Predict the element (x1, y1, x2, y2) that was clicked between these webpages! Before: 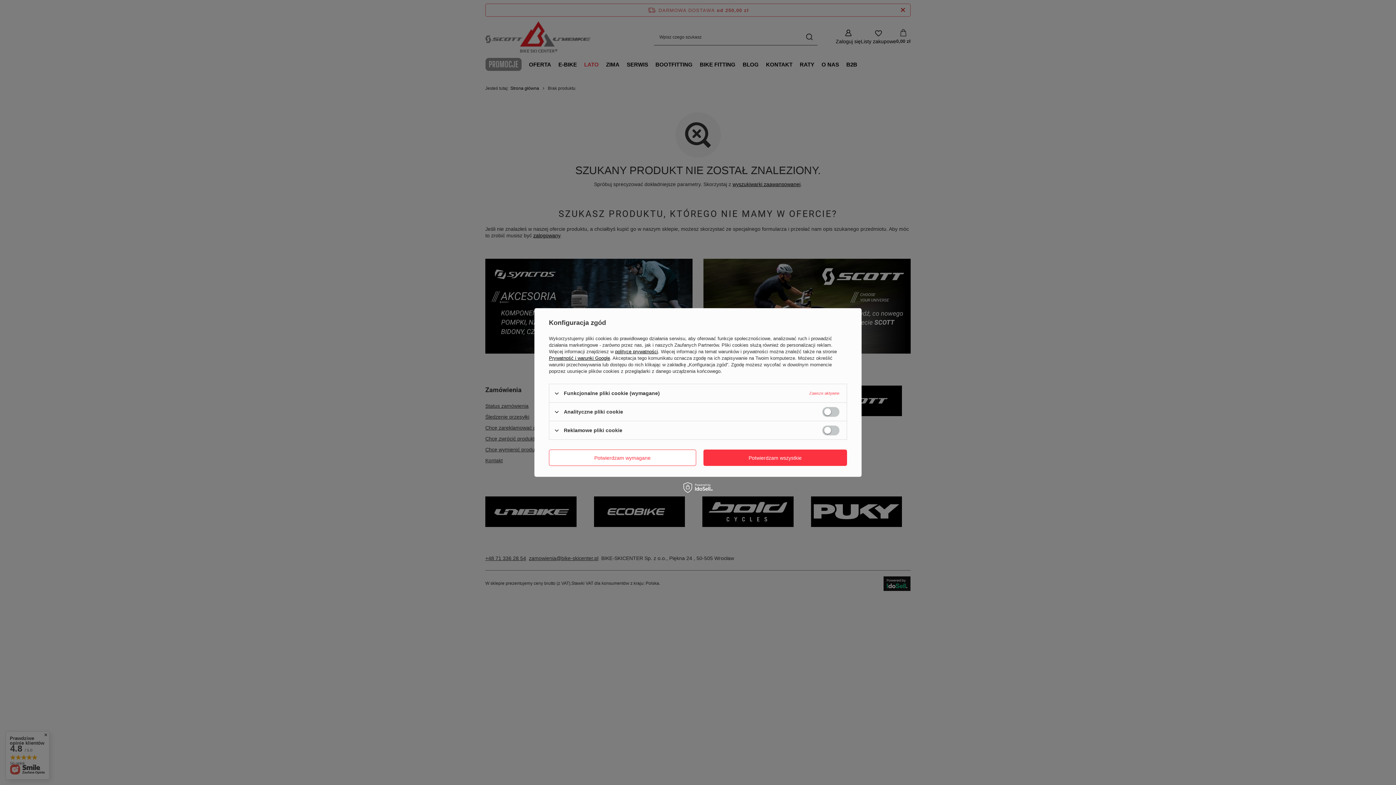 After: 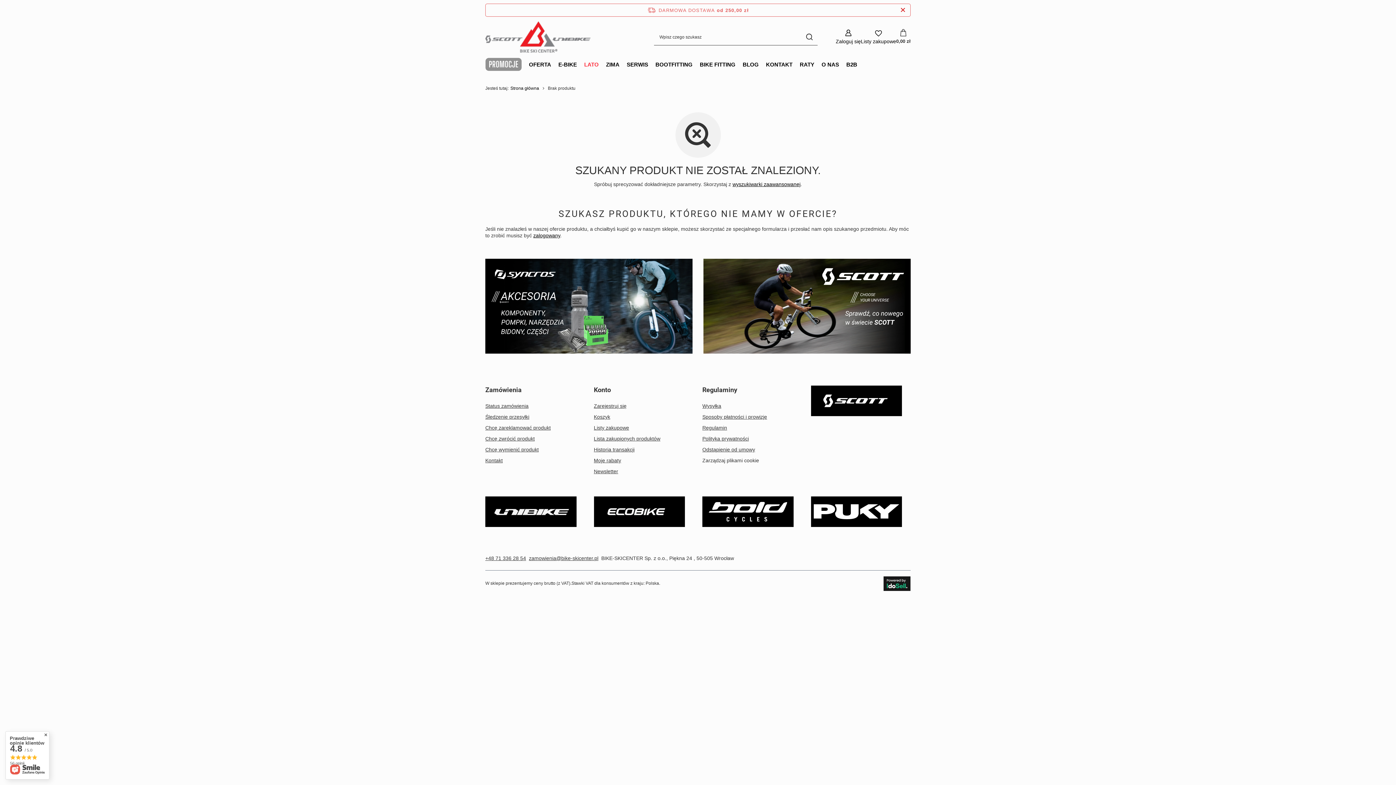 Action: label: Potwierdzam wymagane bbox: (549, 449, 696, 466)